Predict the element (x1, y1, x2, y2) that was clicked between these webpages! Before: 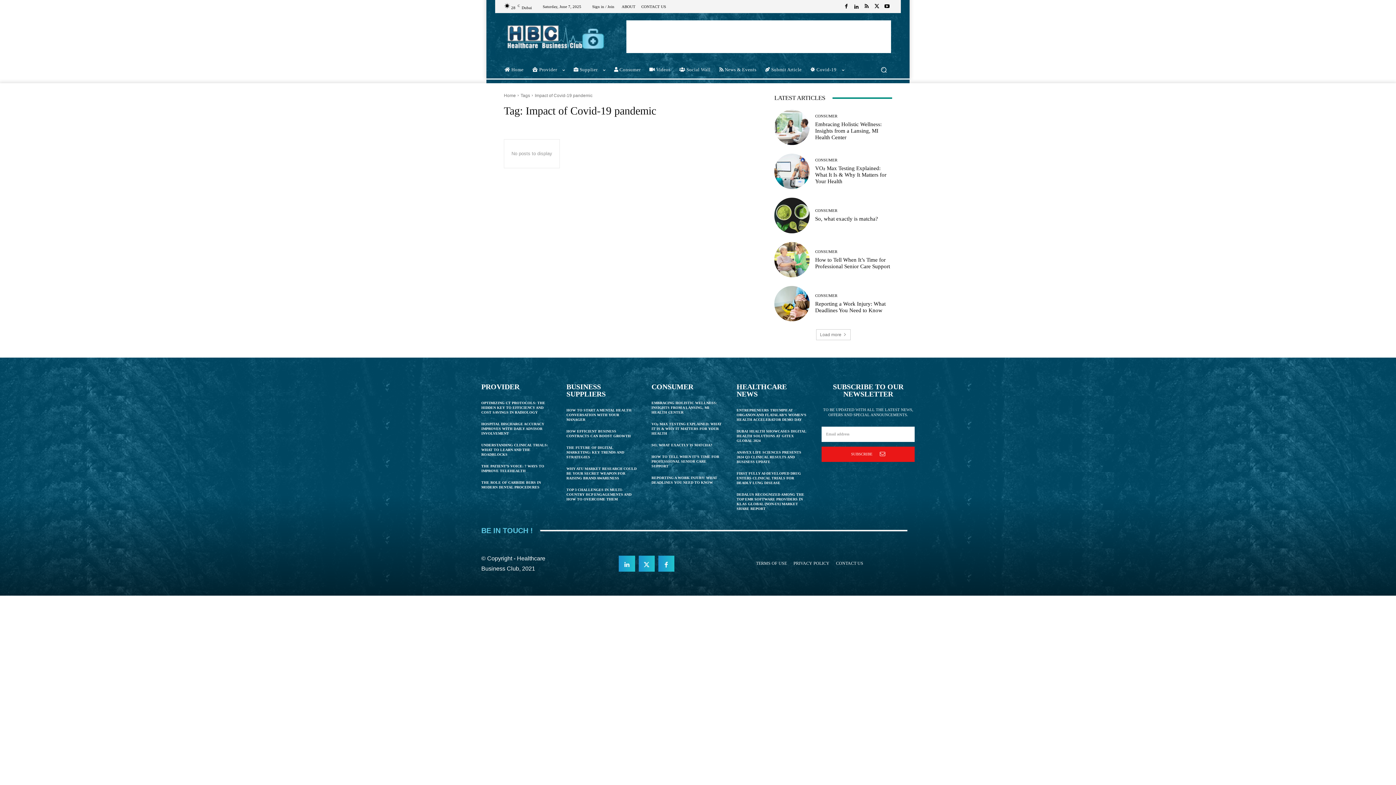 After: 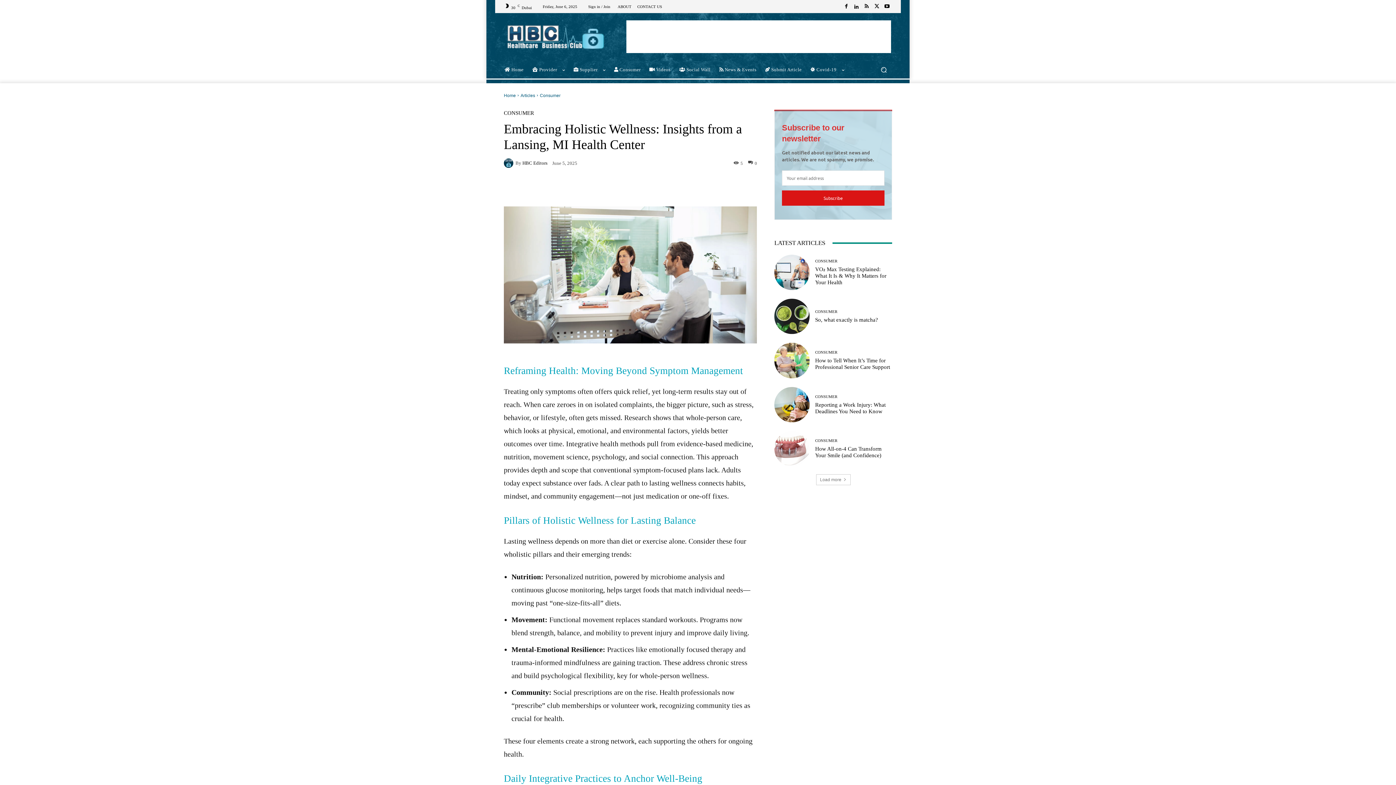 Action: label: Embracing Holistic Wellness: Insights from a Lansing, MI Health Center bbox: (815, 121, 881, 140)